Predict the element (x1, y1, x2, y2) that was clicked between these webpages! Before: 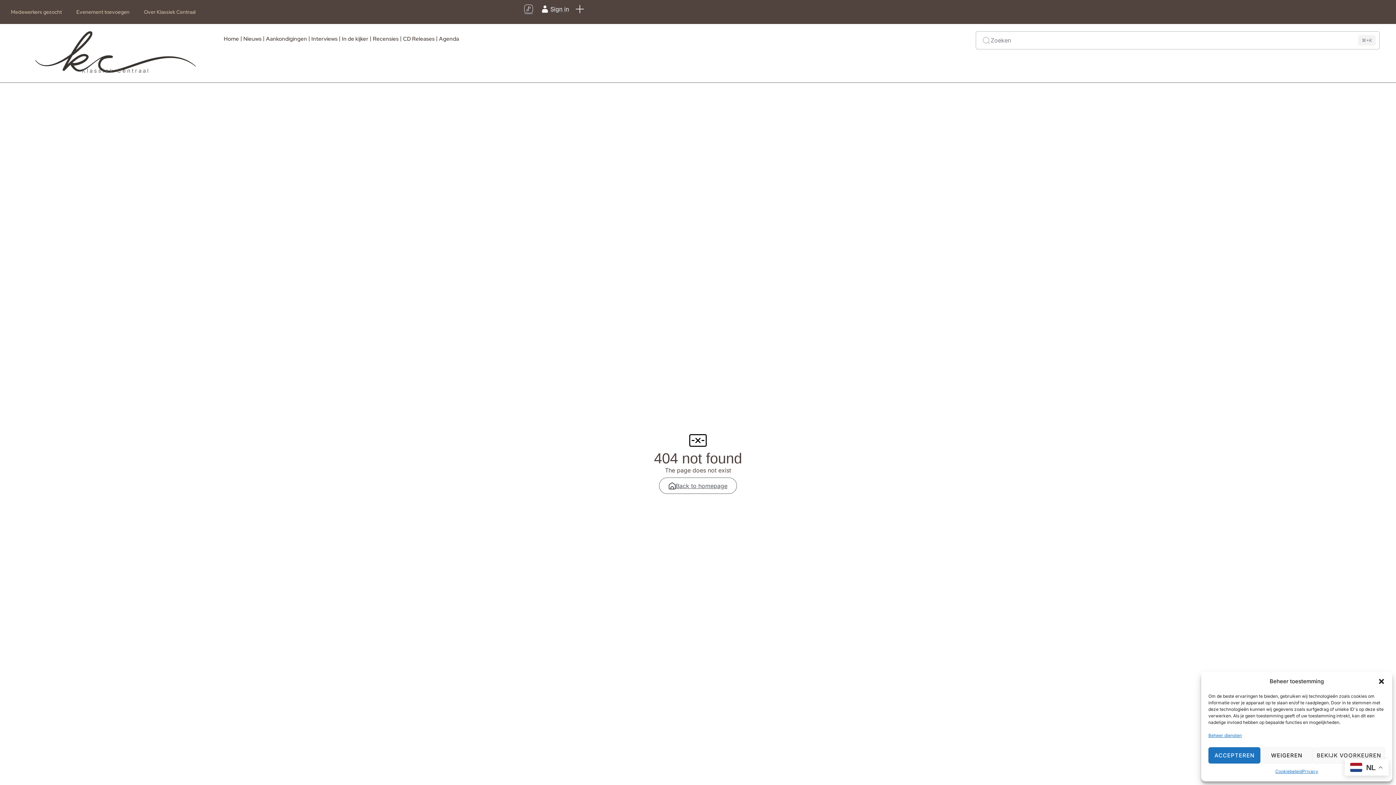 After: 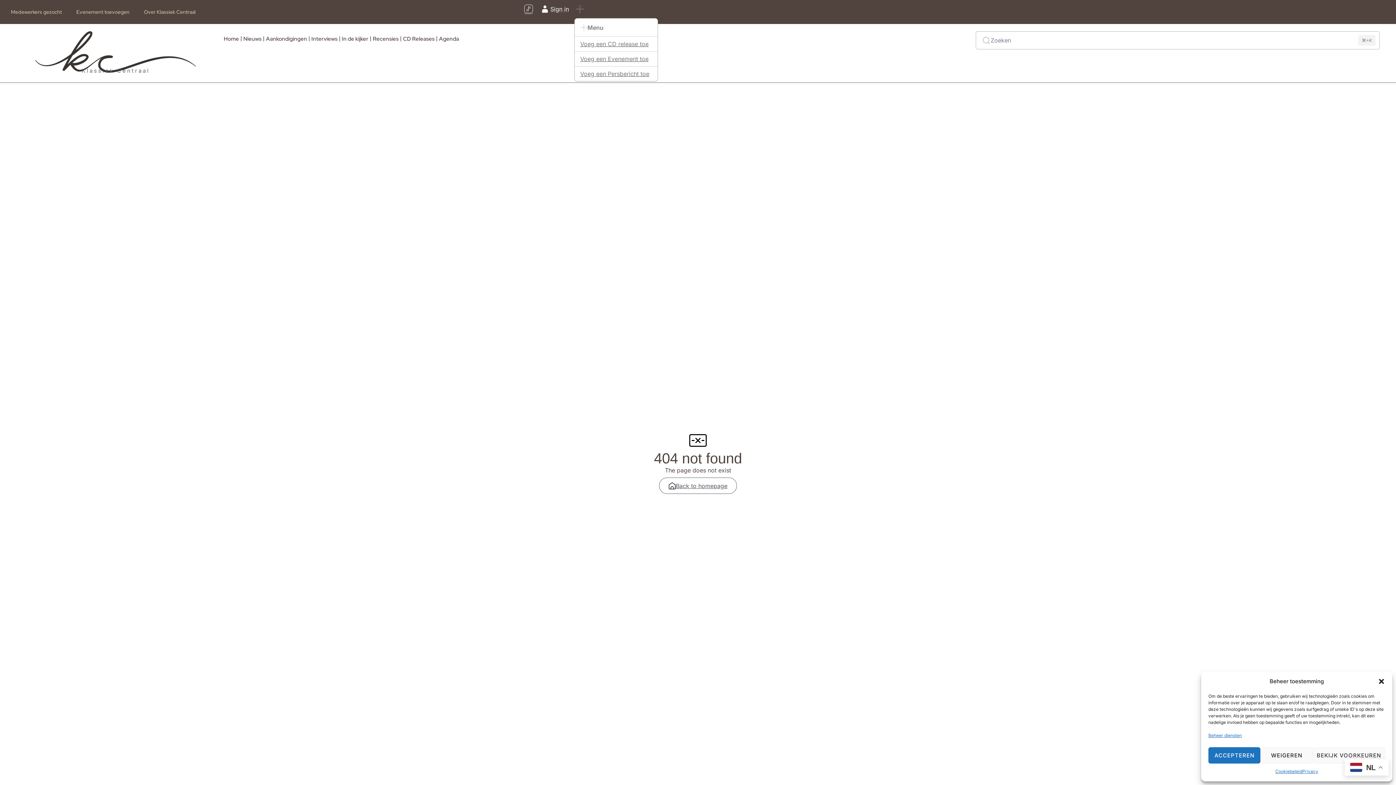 Action: label: Menu bbox: (574, 3, 585, 14)